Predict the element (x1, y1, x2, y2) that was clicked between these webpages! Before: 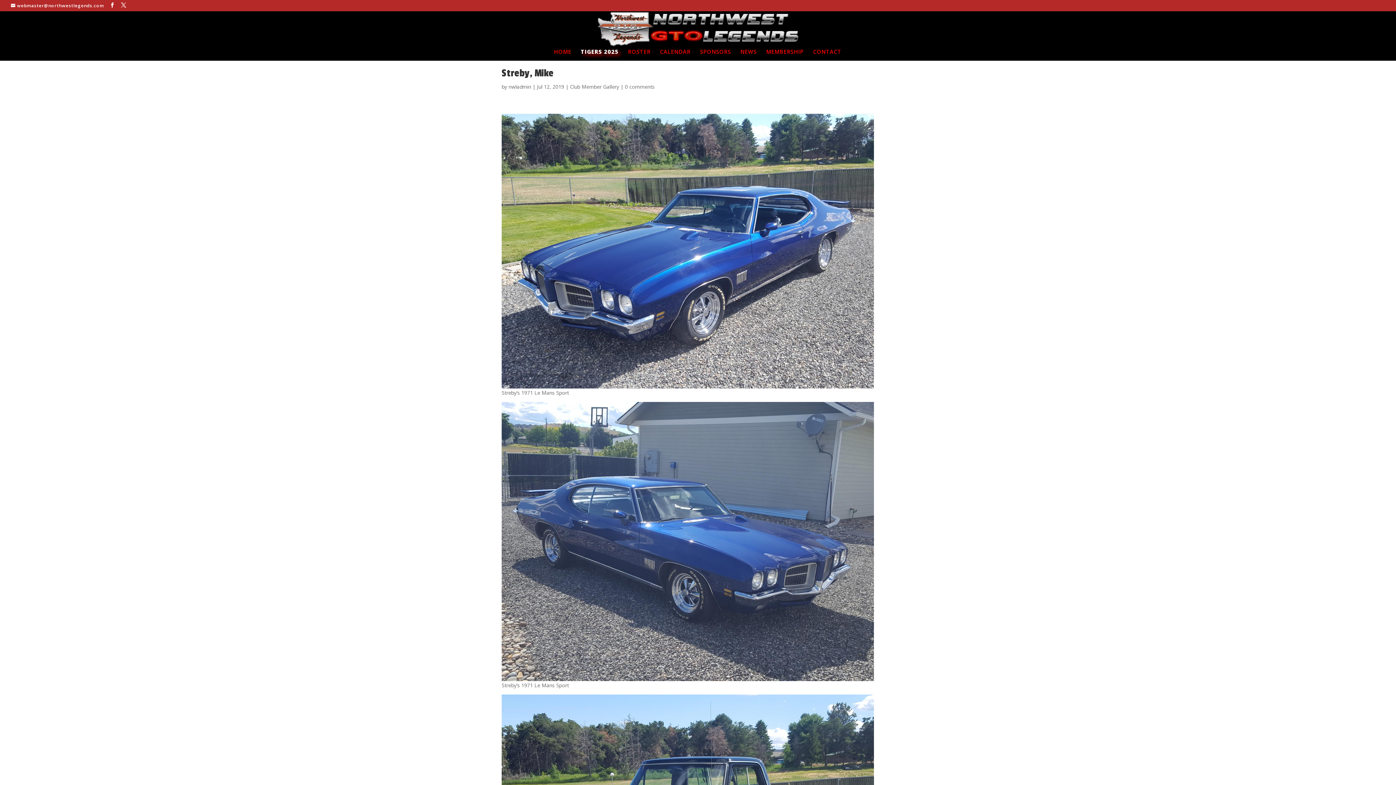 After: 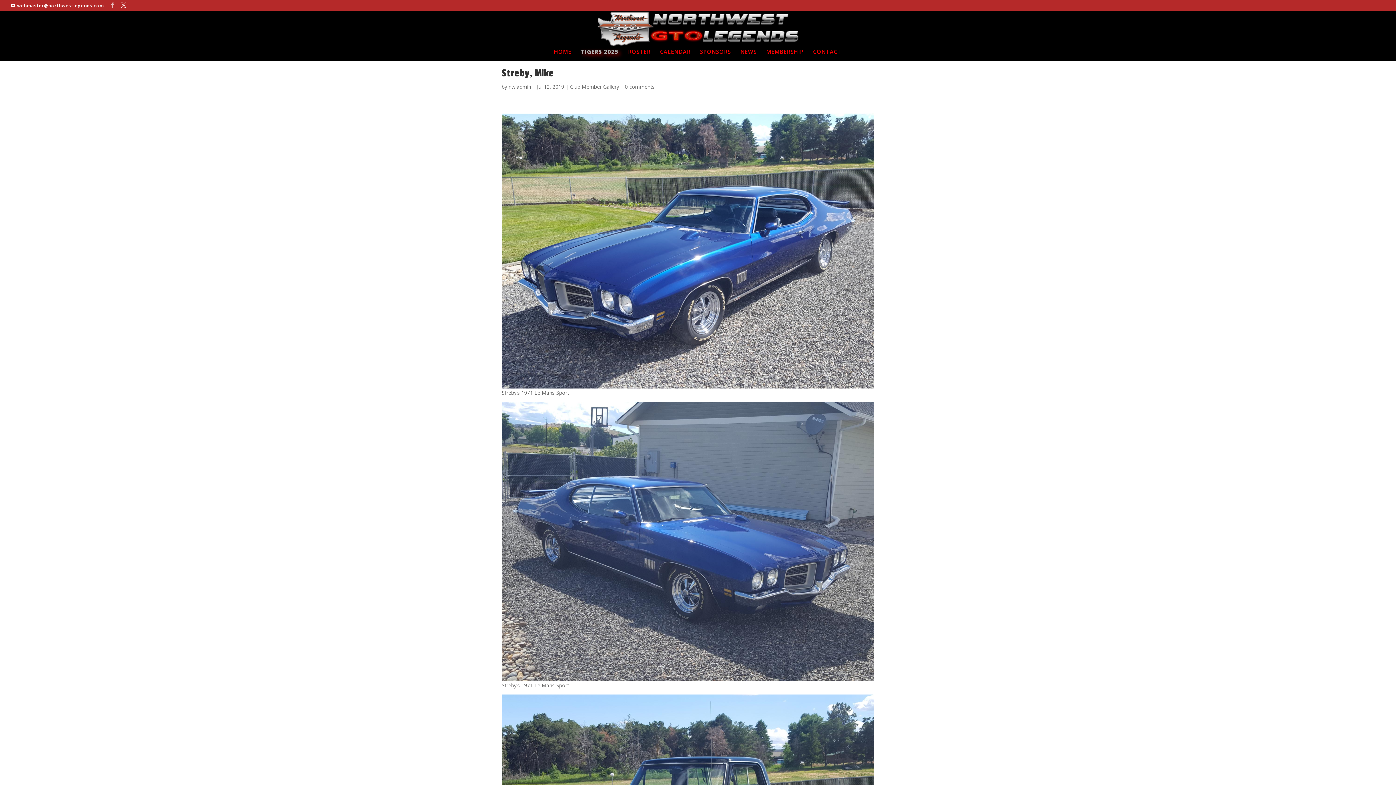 Action: bbox: (109, 2, 115, 8)